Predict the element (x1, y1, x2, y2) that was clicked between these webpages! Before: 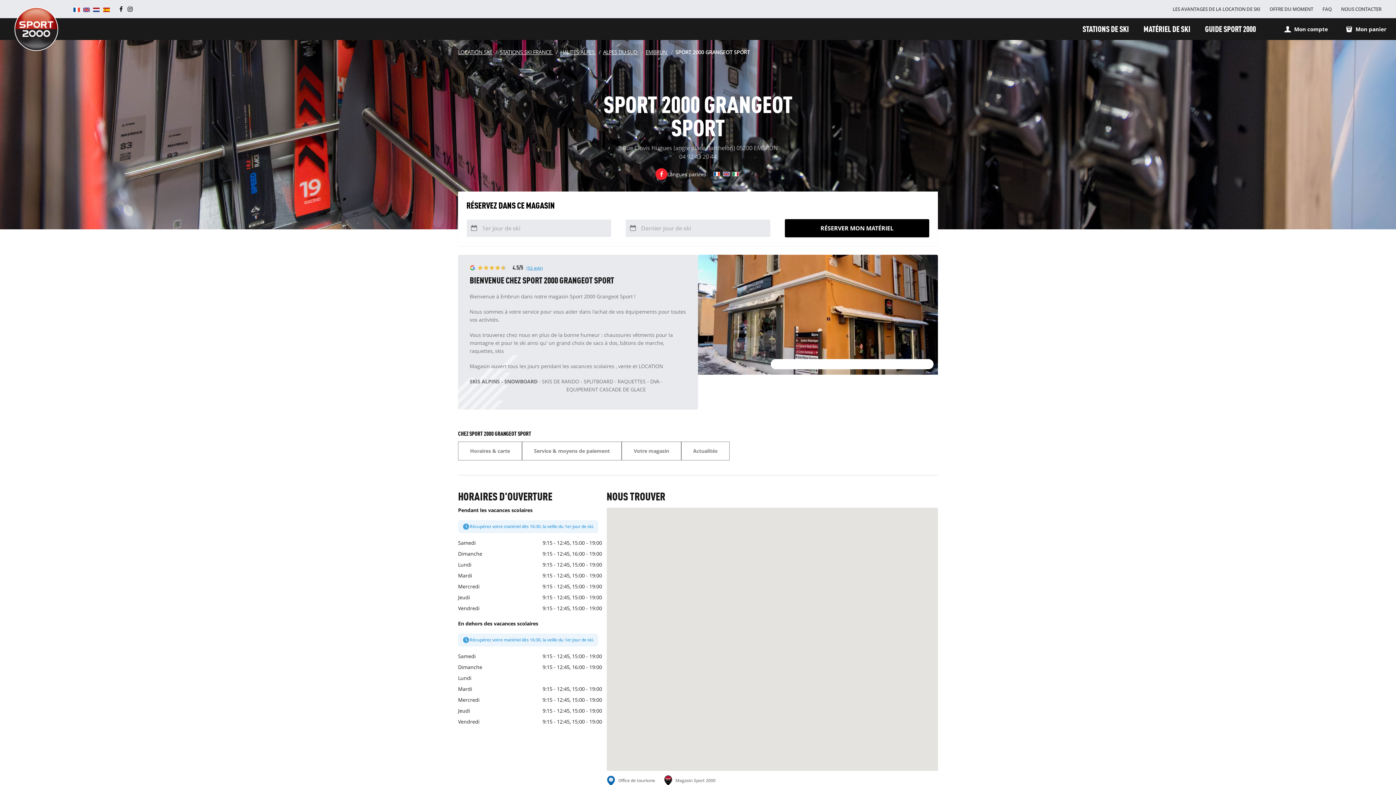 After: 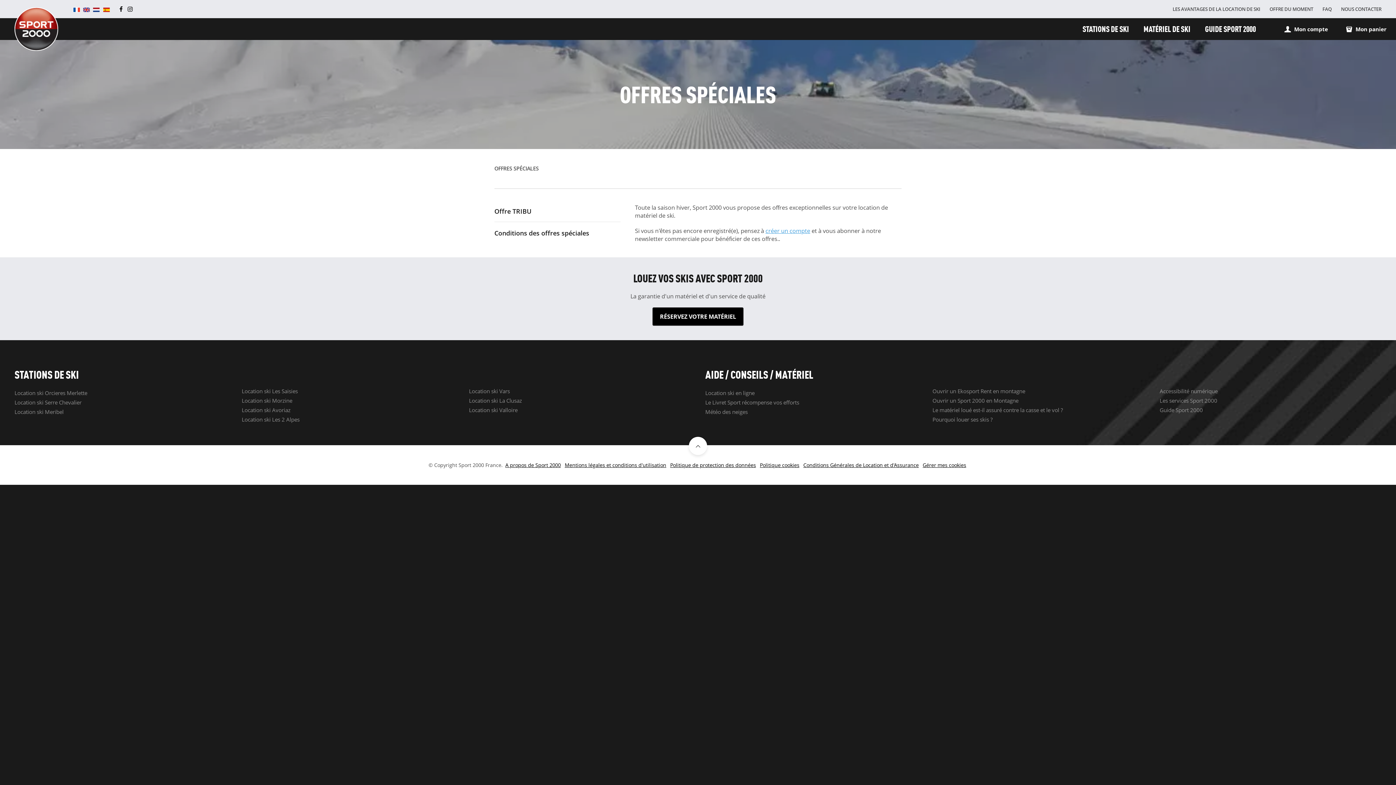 Action: label: OFFRE DU MOMENT bbox: (1269, 5, 1313, 12)